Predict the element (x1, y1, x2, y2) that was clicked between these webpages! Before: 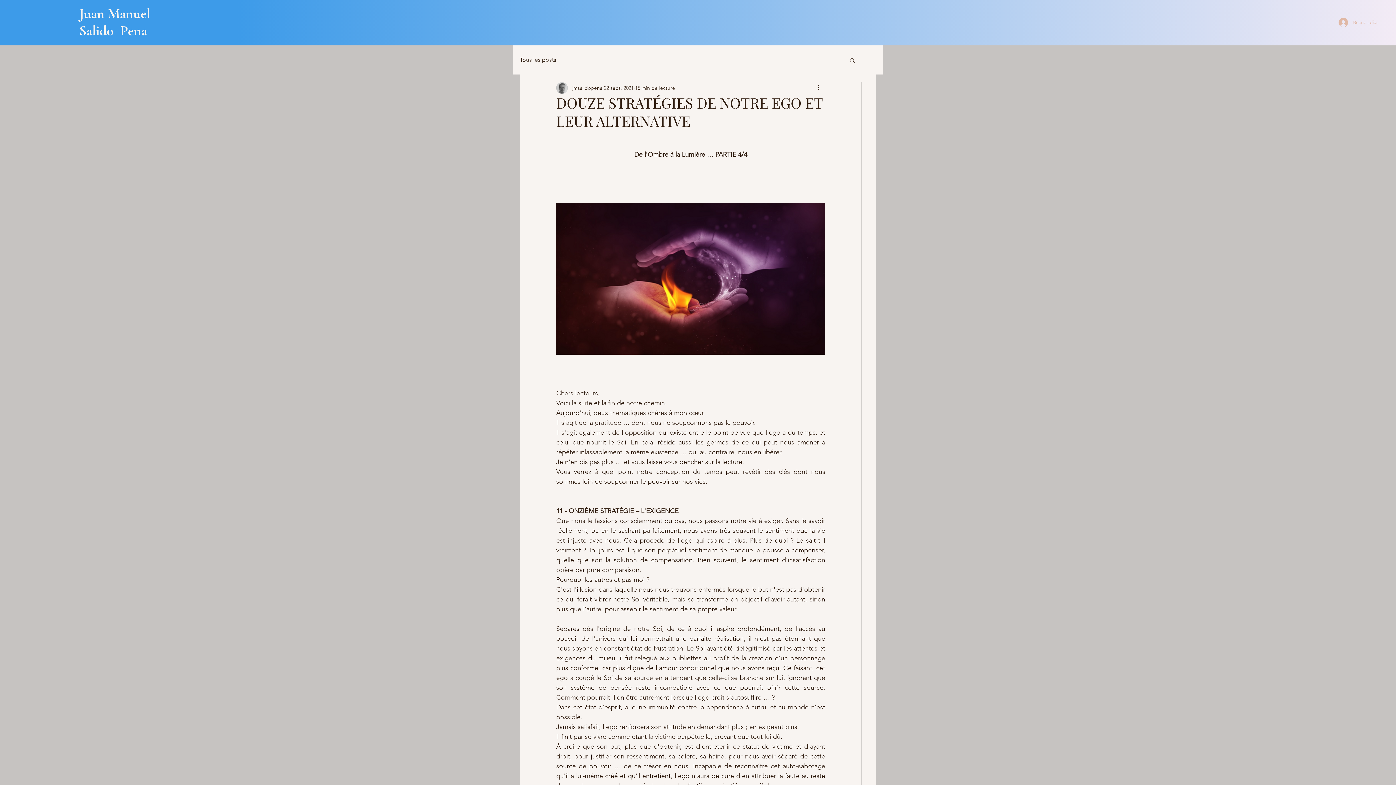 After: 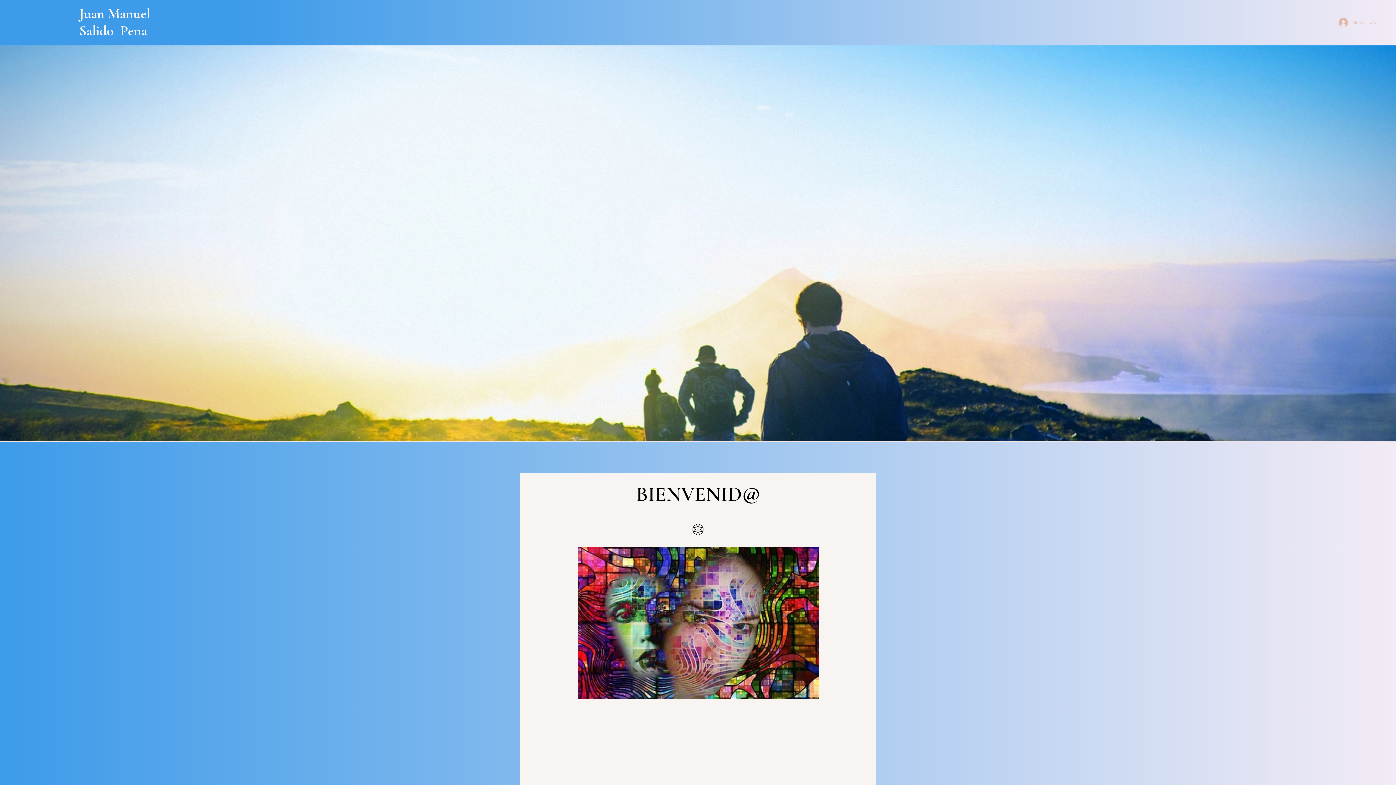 Action: bbox: (79, 22, 147, 39) label: Salido  Pena